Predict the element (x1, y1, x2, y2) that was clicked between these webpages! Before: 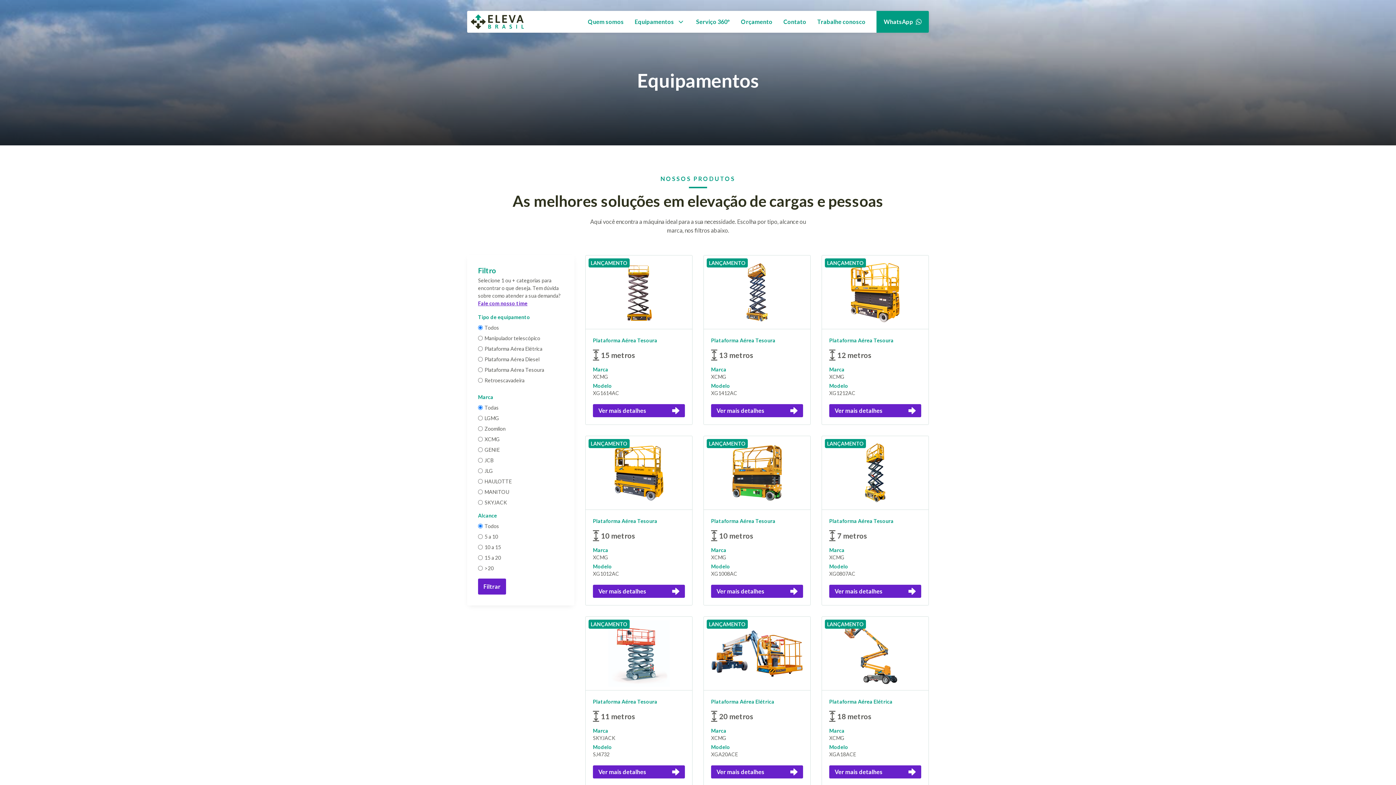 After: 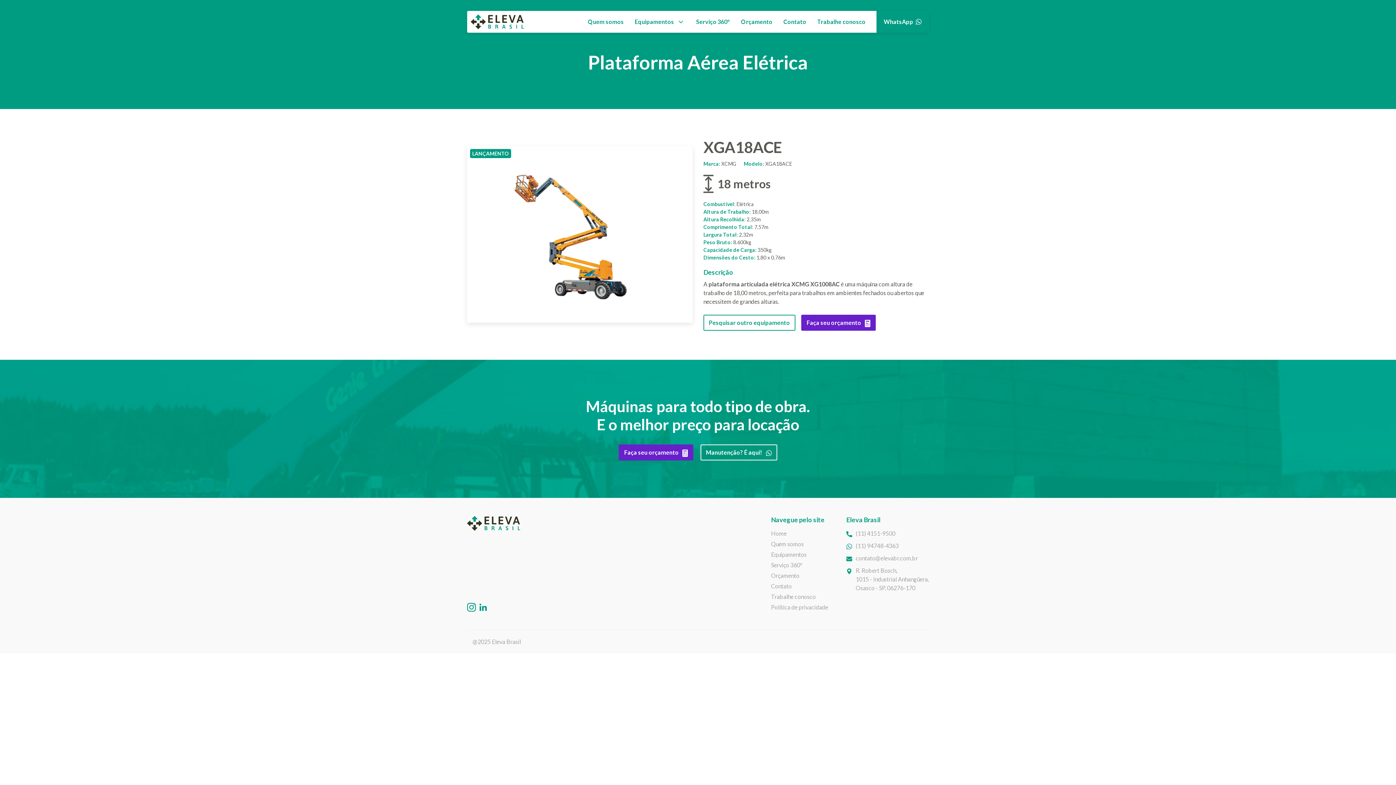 Action: bbox: (822, 617, 928, 691) label: LANÇAMENTO